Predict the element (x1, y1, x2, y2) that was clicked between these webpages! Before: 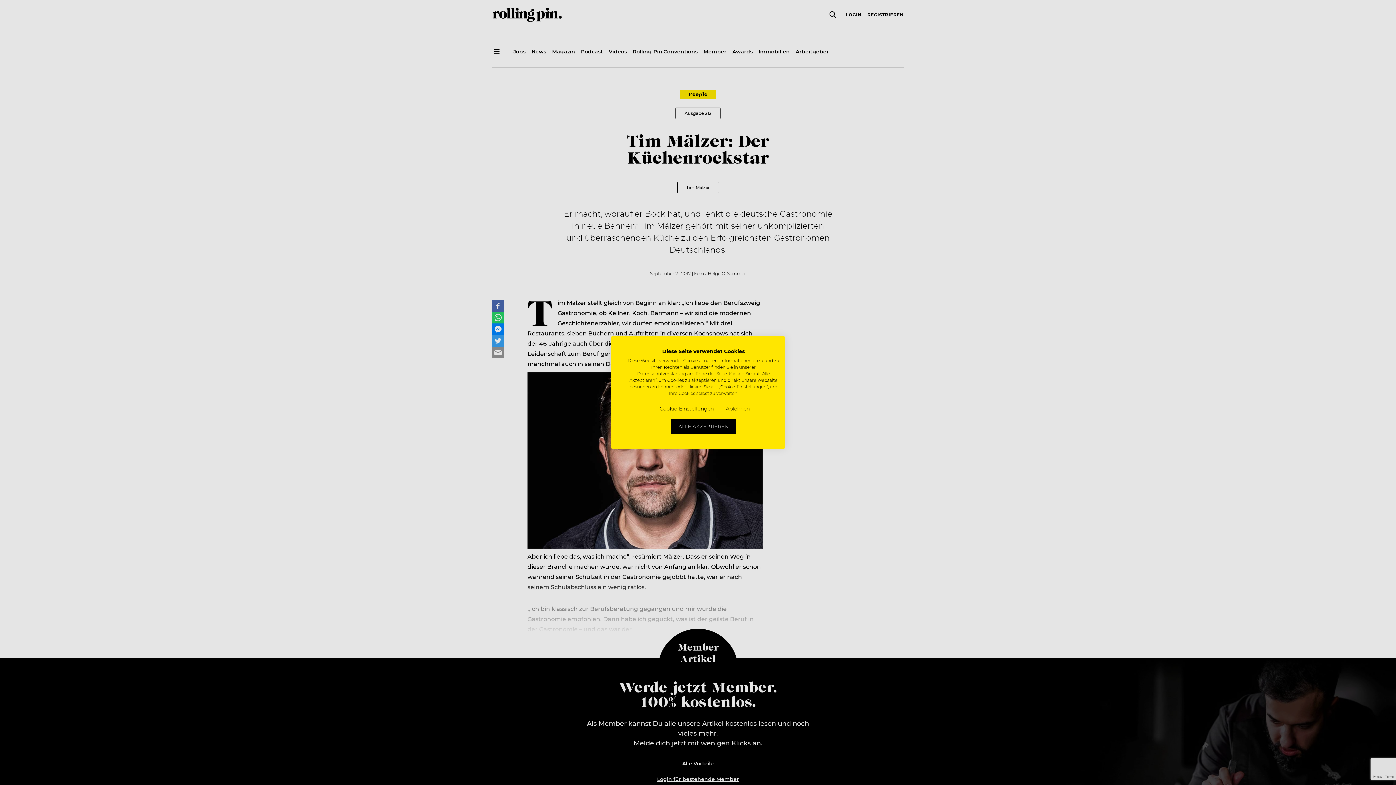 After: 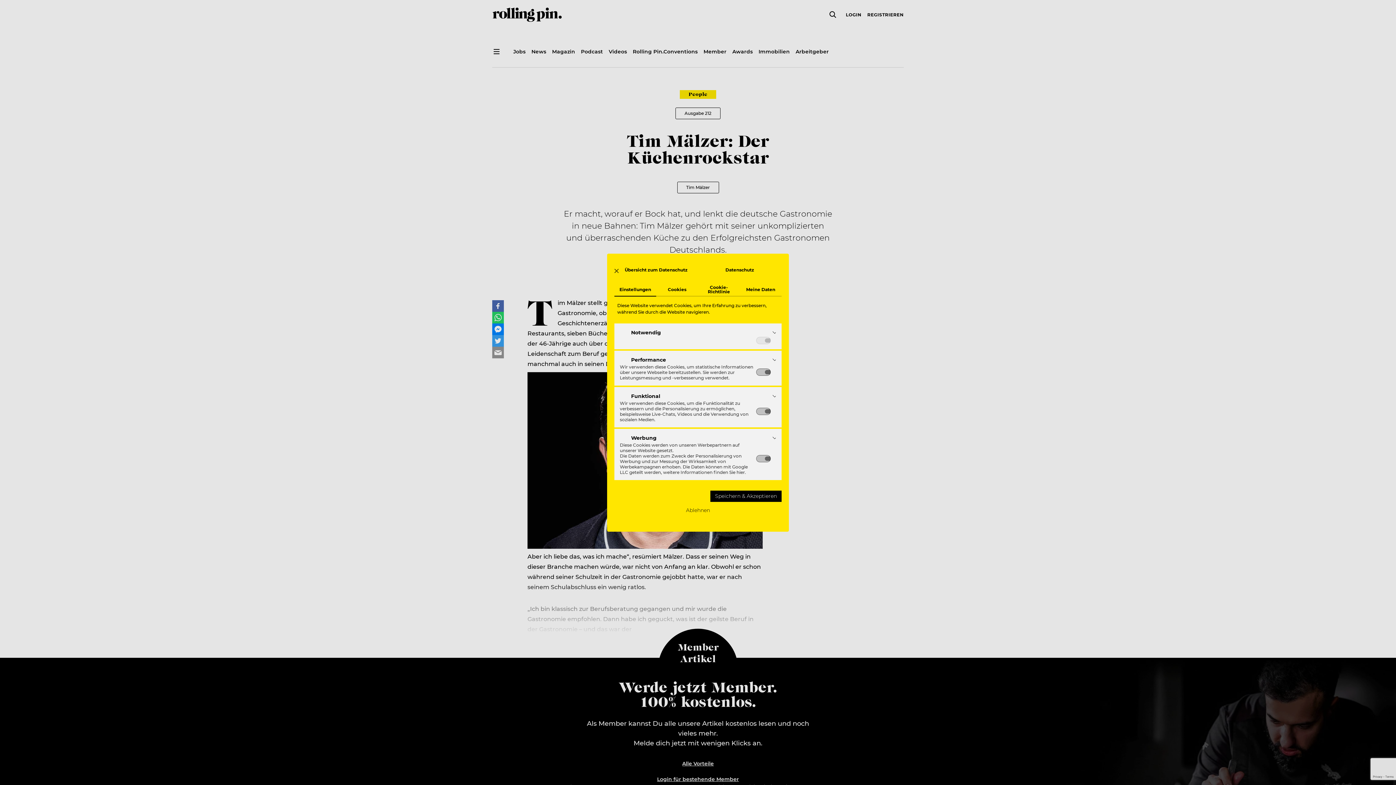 Action: label: cookie Einstellungen anpassen bbox: (654, 403, 719, 414)